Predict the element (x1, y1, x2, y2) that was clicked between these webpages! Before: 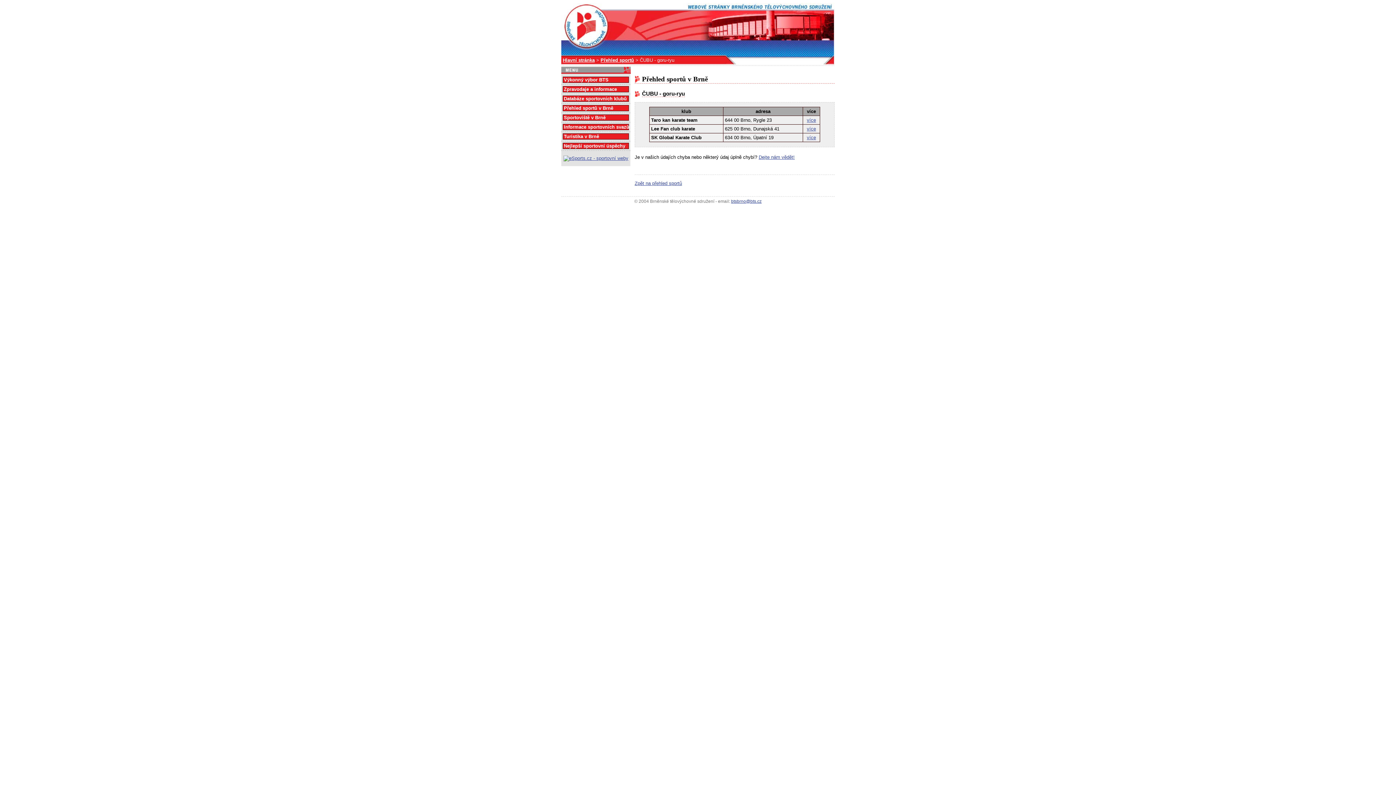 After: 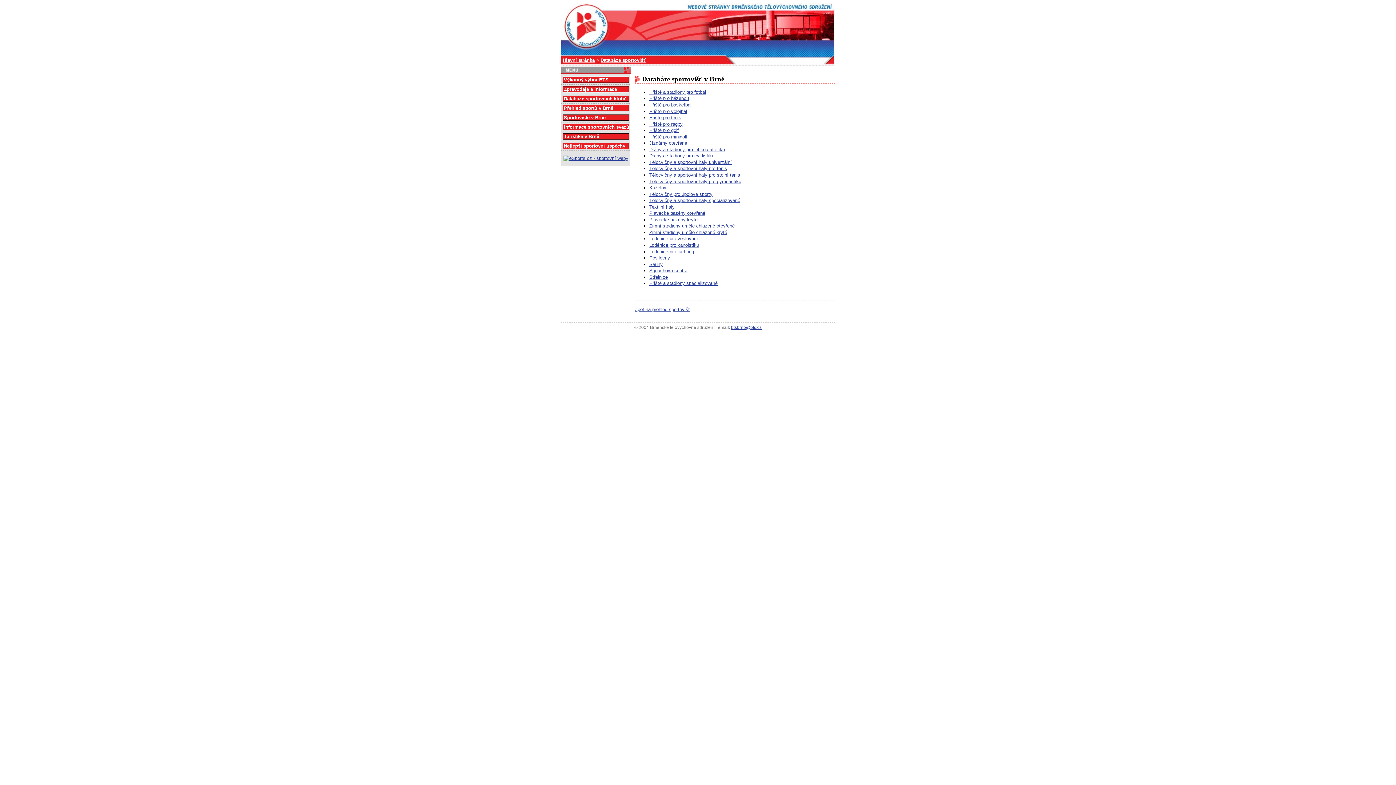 Action: bbox: (563, 114, 630, 120) label: Sportoviště v Brně